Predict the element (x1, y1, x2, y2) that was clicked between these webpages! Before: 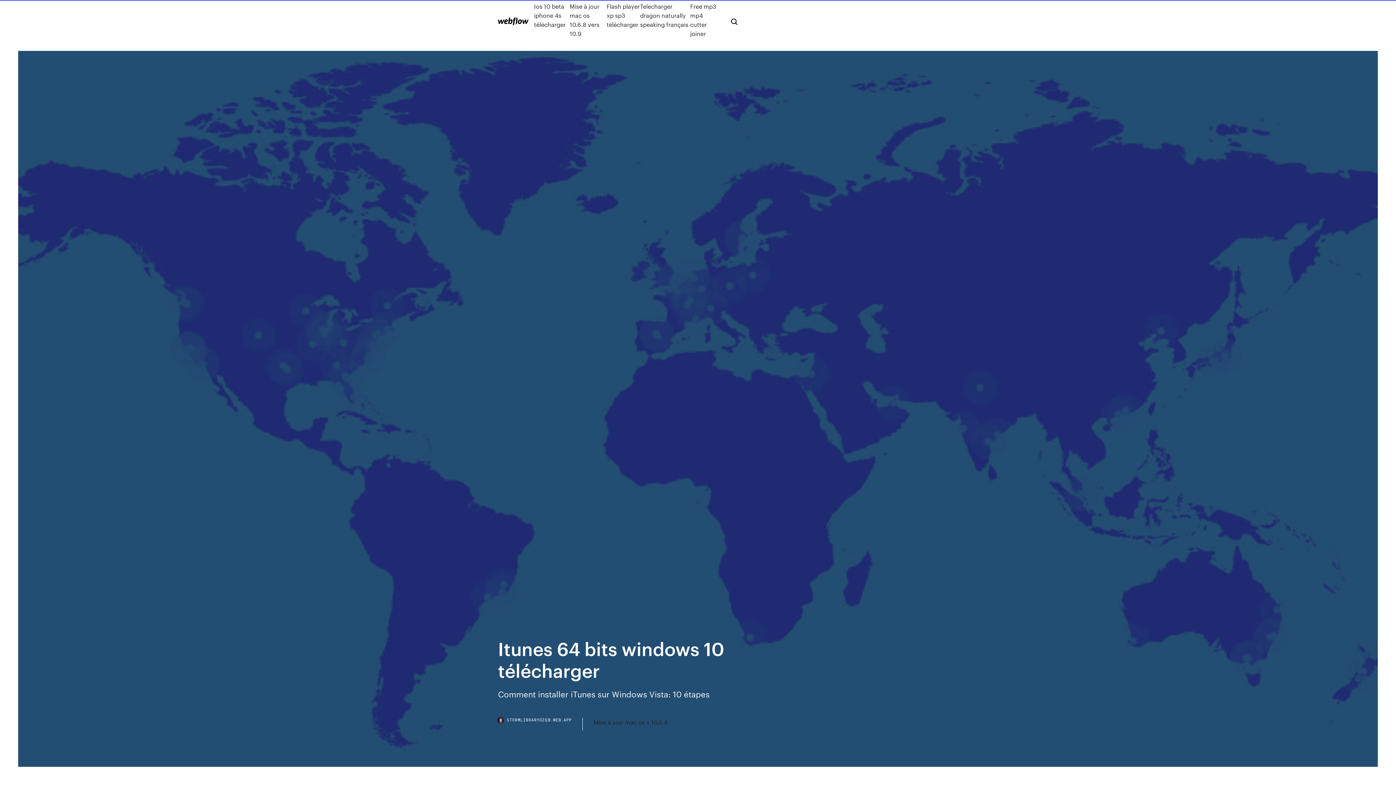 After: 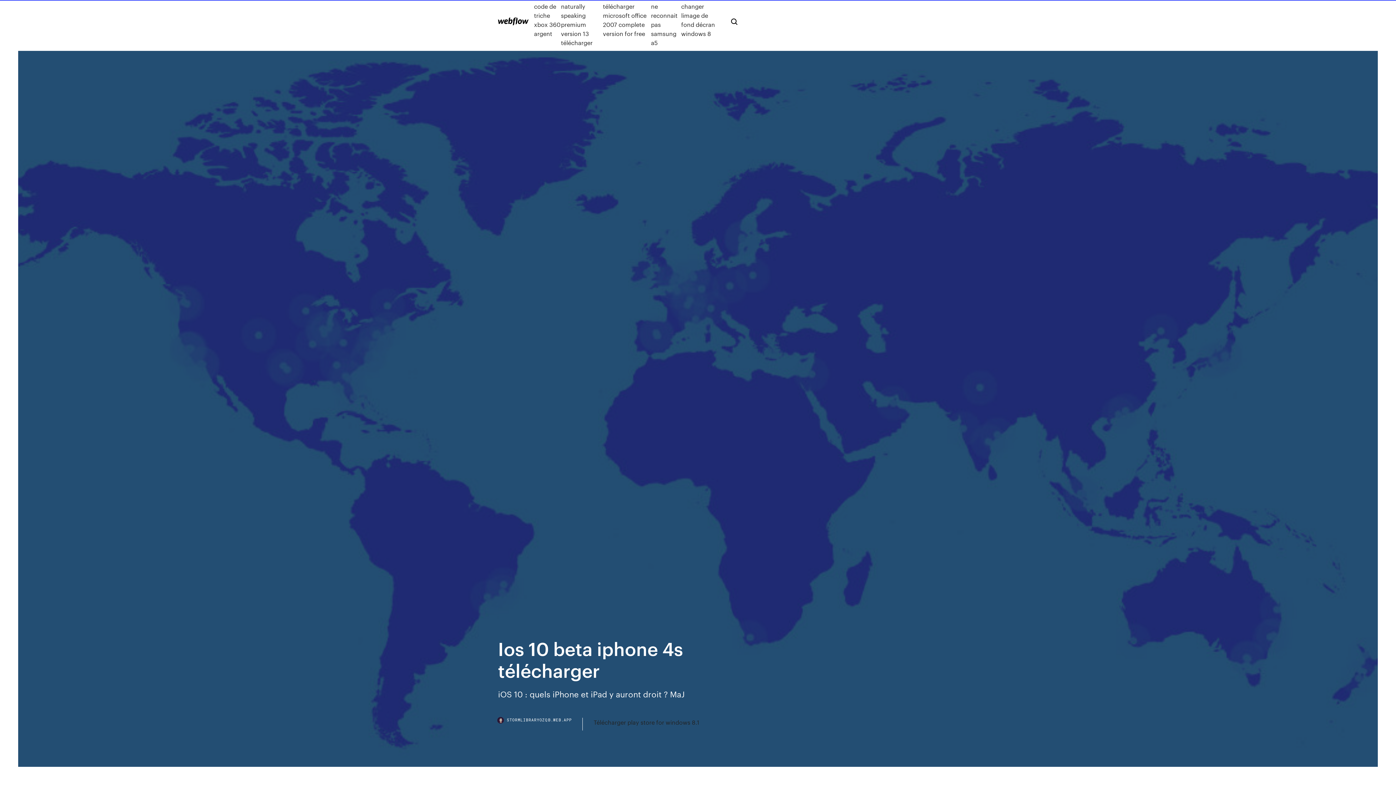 Action: label: Ios 10 beta iphone 4s télécharger bbox: (534, 1, 569, 38)